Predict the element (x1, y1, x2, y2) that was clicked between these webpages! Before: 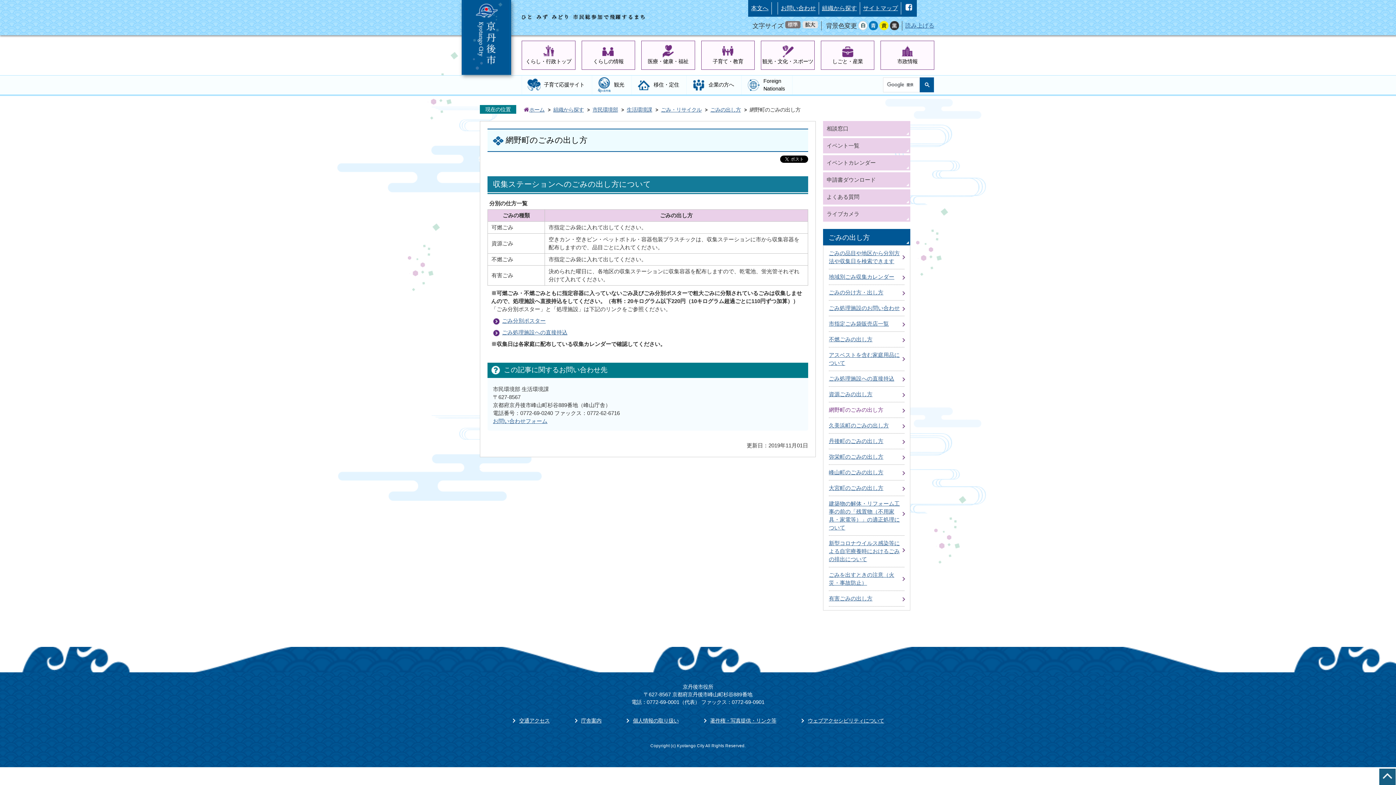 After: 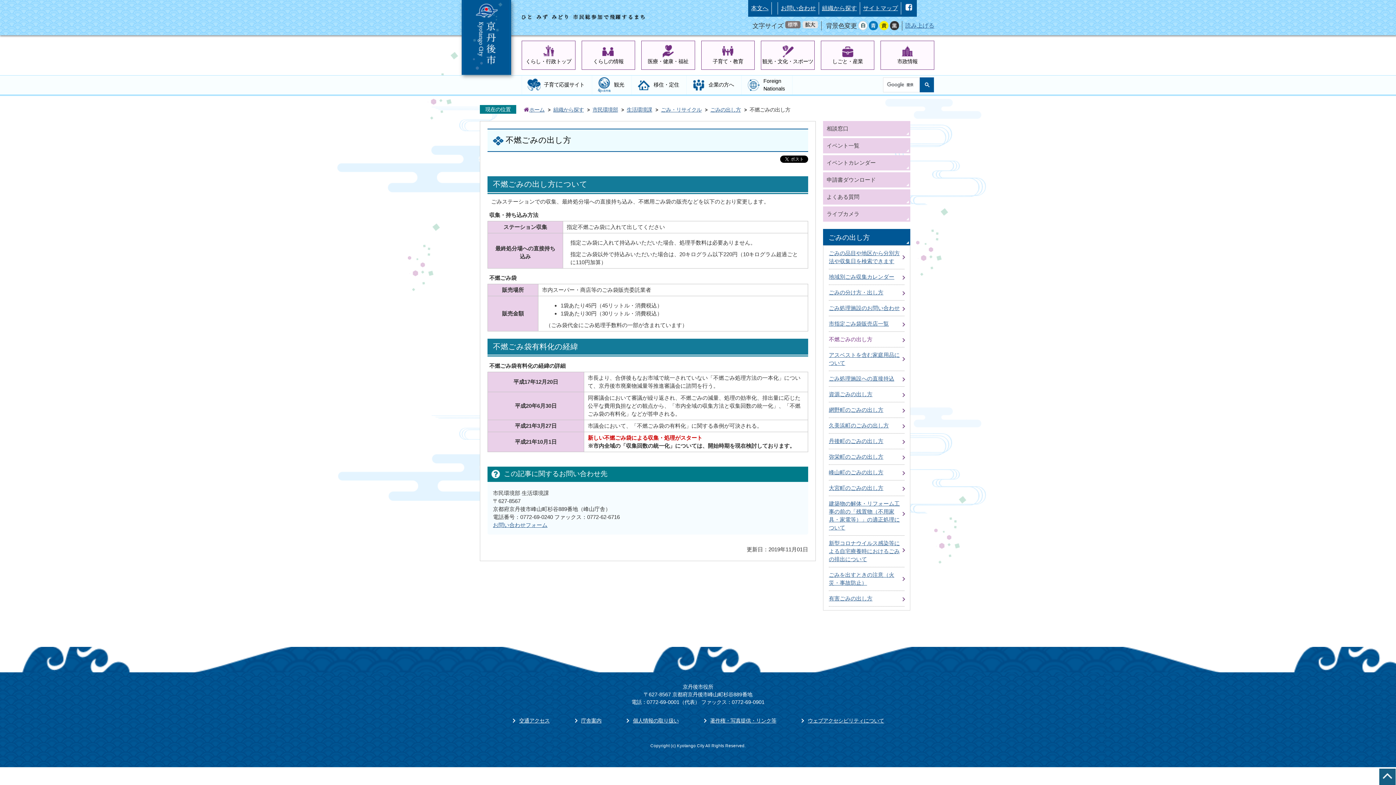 Action: label: 不燃ごみの出し方 bbox: (829, 336, 876, 342)